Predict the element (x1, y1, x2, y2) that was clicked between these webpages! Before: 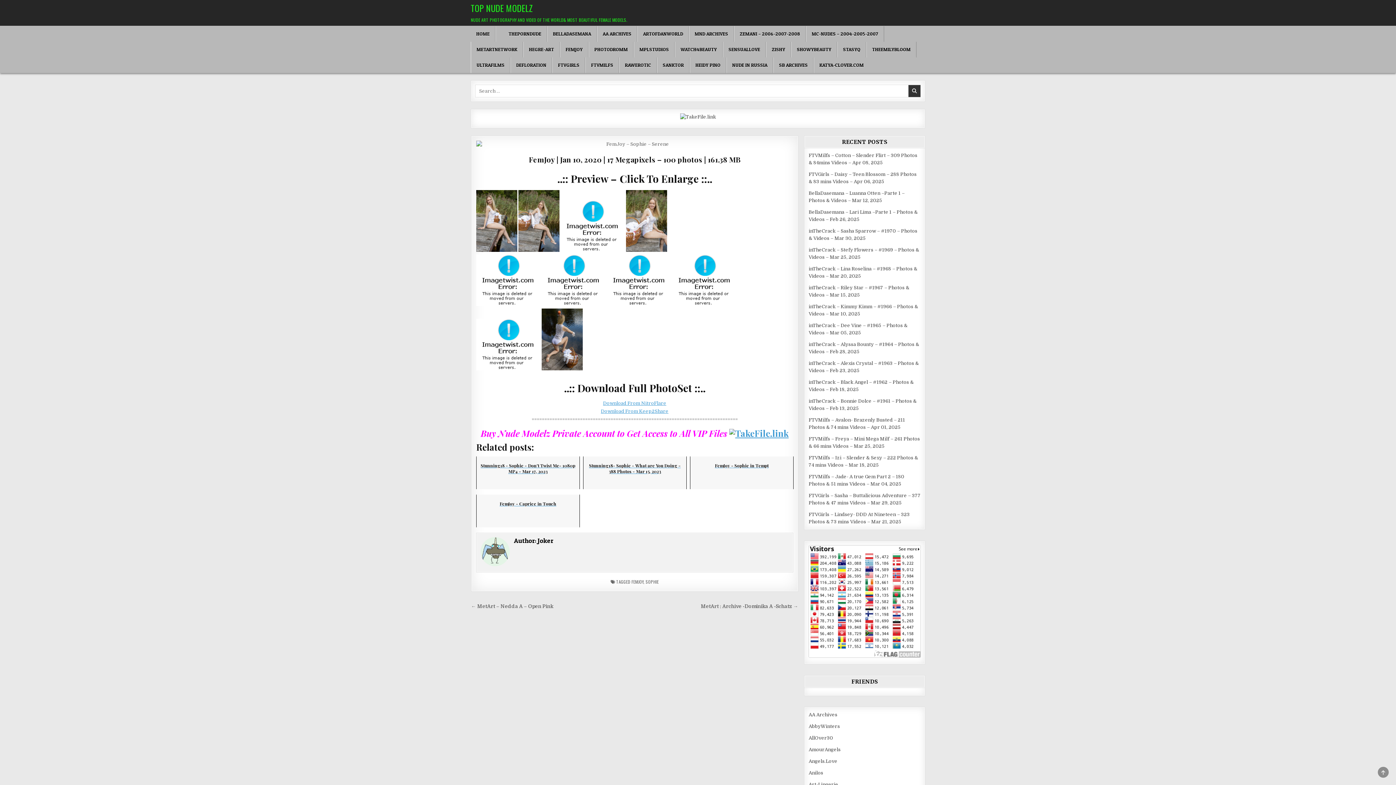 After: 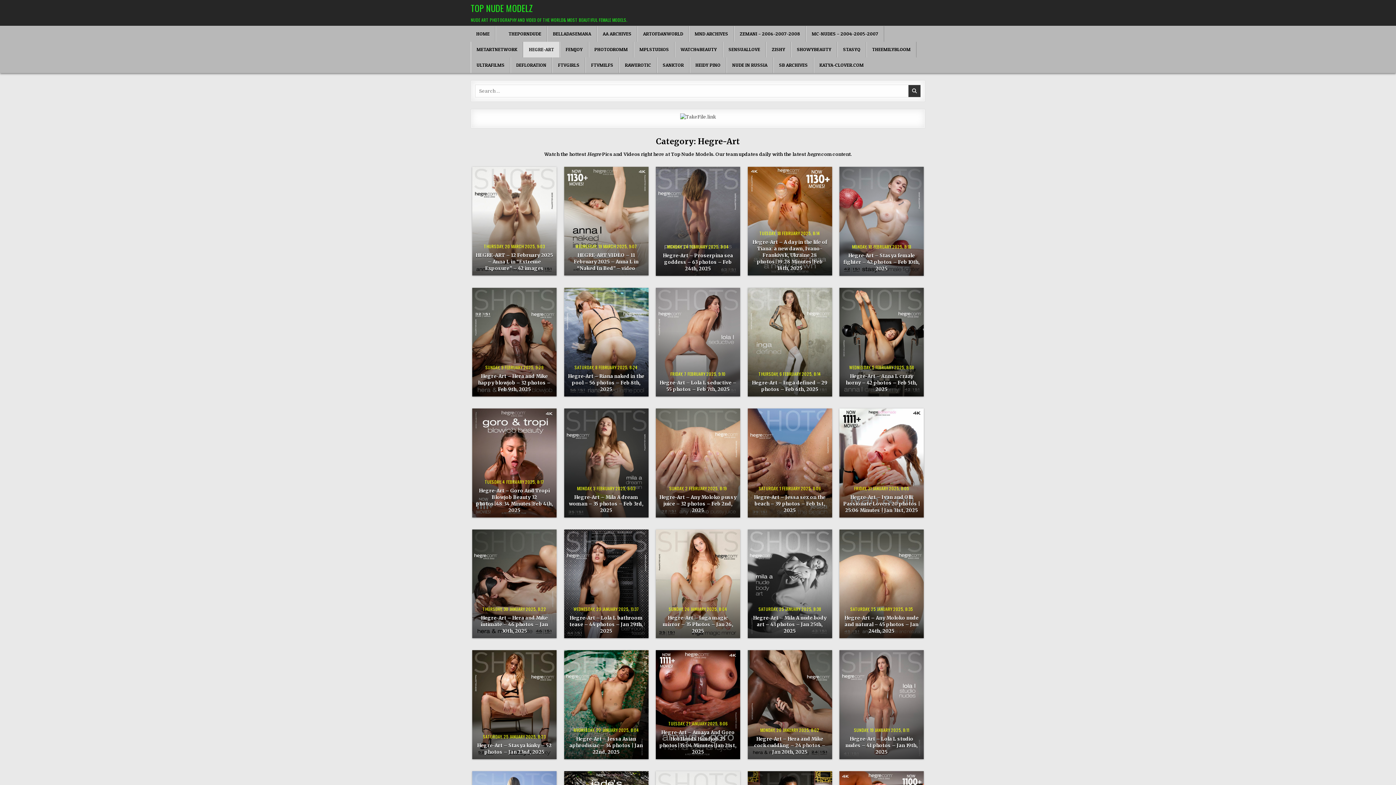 Action: bbox: (523, 41, 560, 57) label: HEGRE-ART